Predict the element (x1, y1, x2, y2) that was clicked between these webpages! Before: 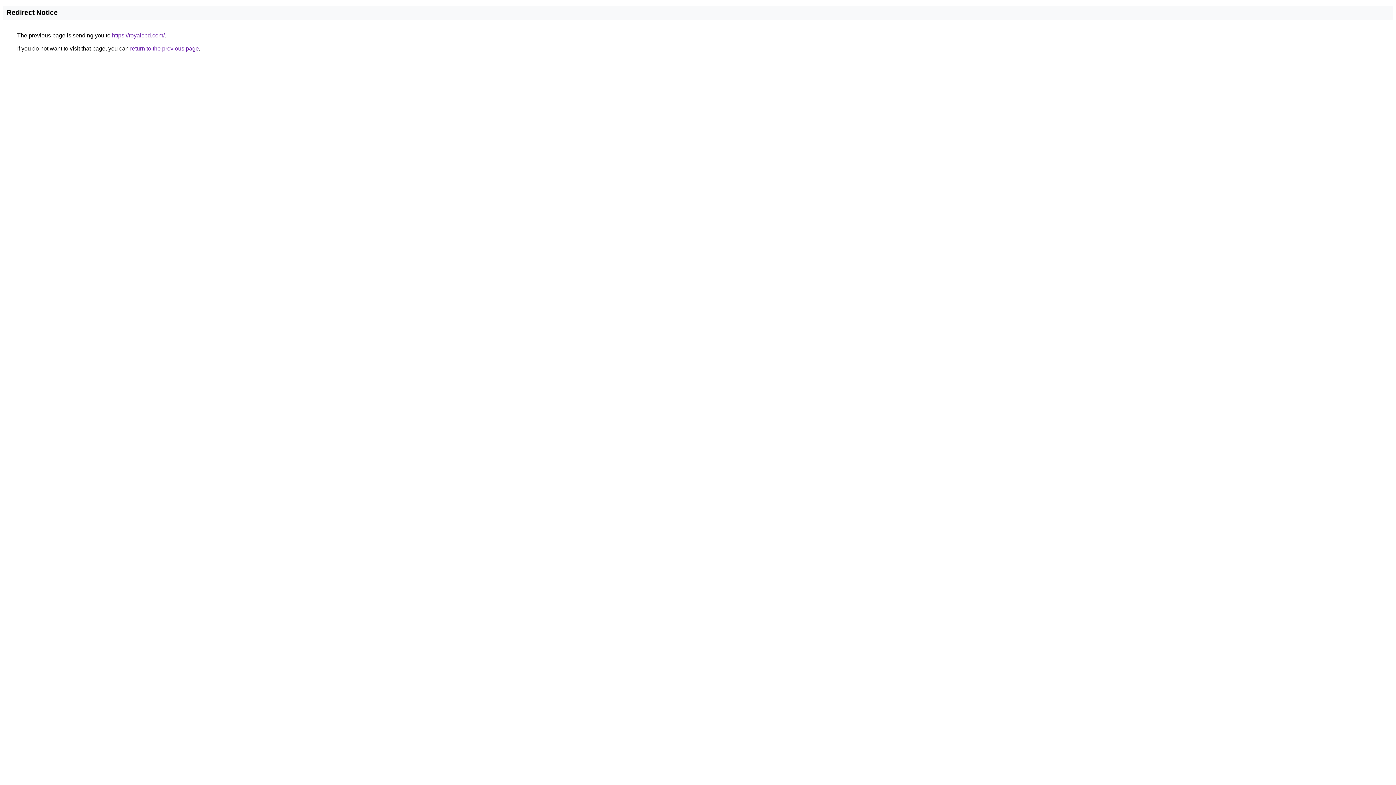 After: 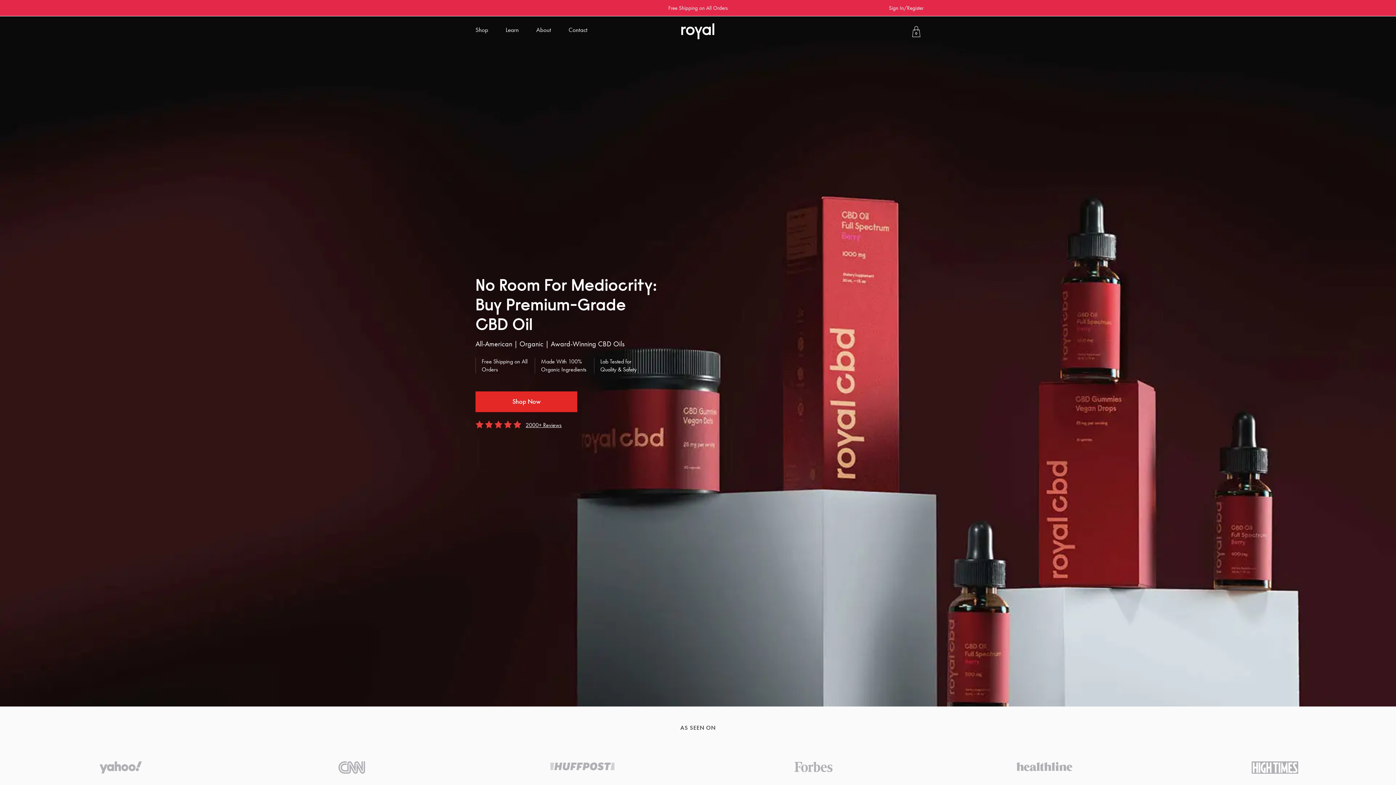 Action: label: https://royalcbd.com/ bbox: (112, 32, 164, 38)